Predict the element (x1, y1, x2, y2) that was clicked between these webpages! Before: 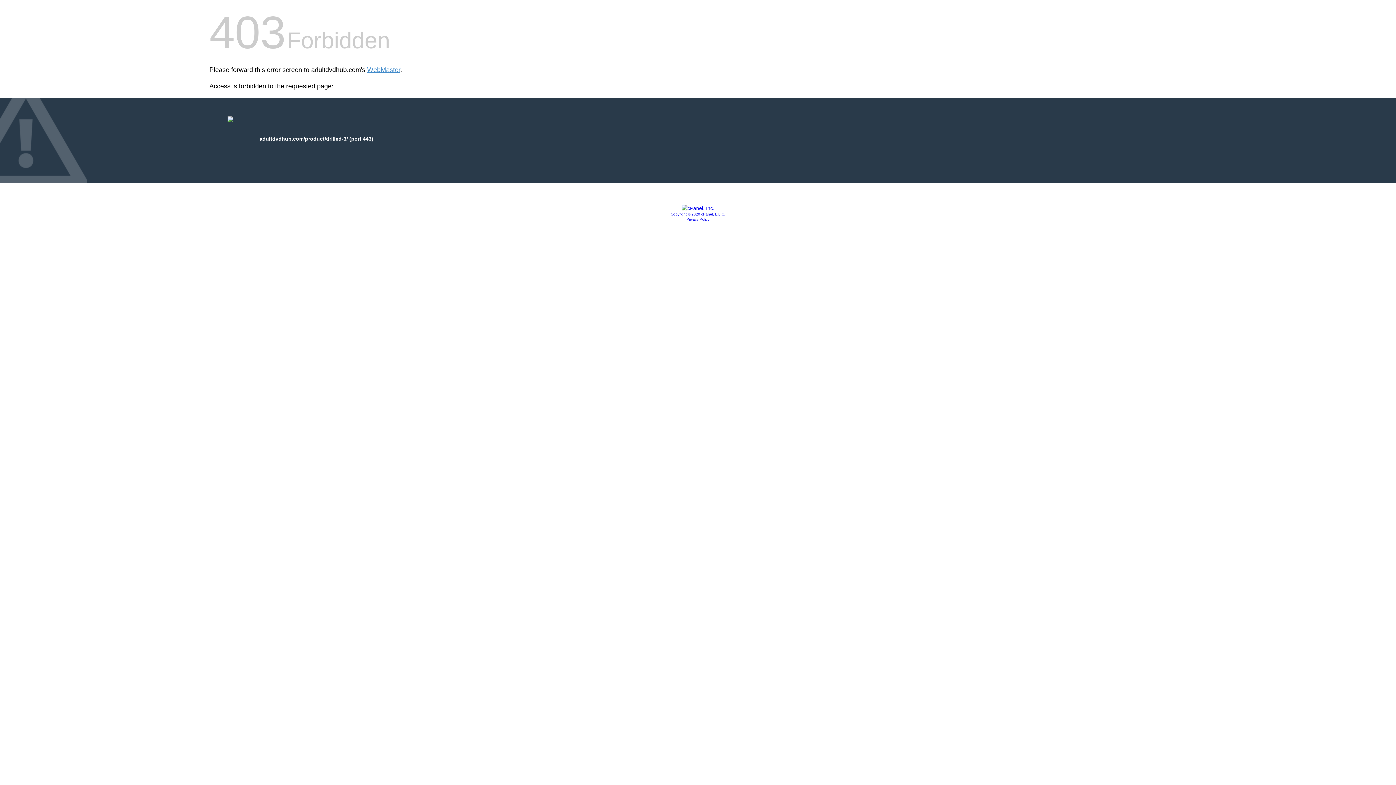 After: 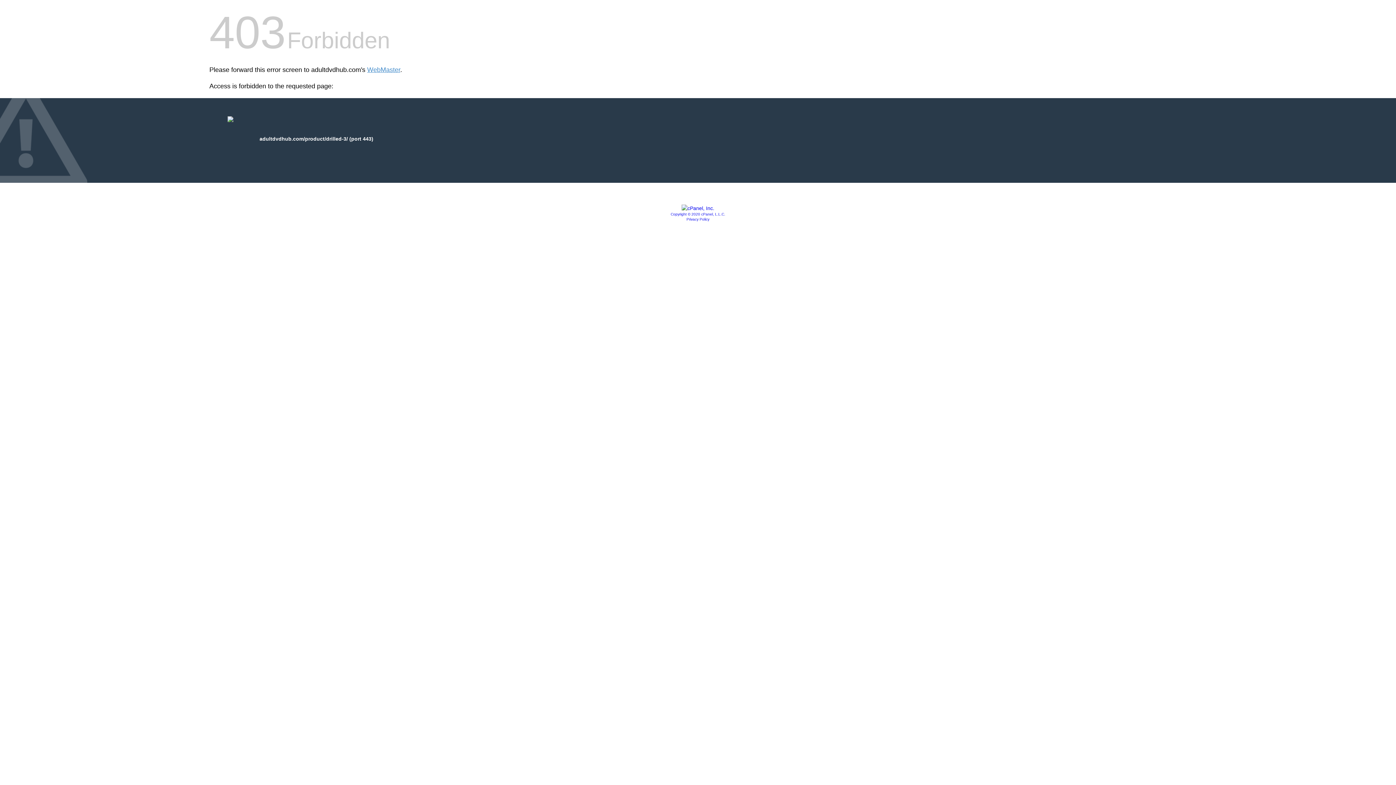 Action: label: Privacy Policy bbox: (686, 217, 709, 221)